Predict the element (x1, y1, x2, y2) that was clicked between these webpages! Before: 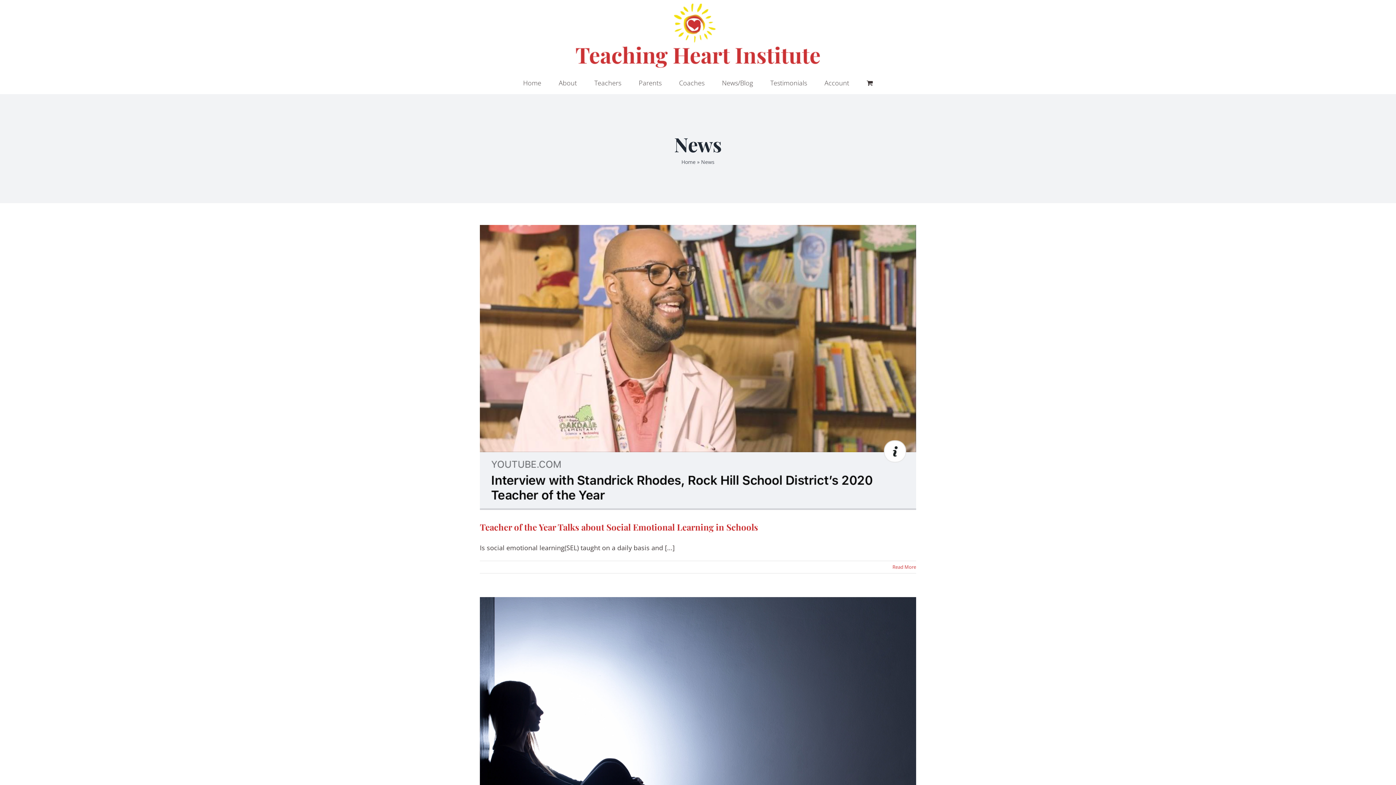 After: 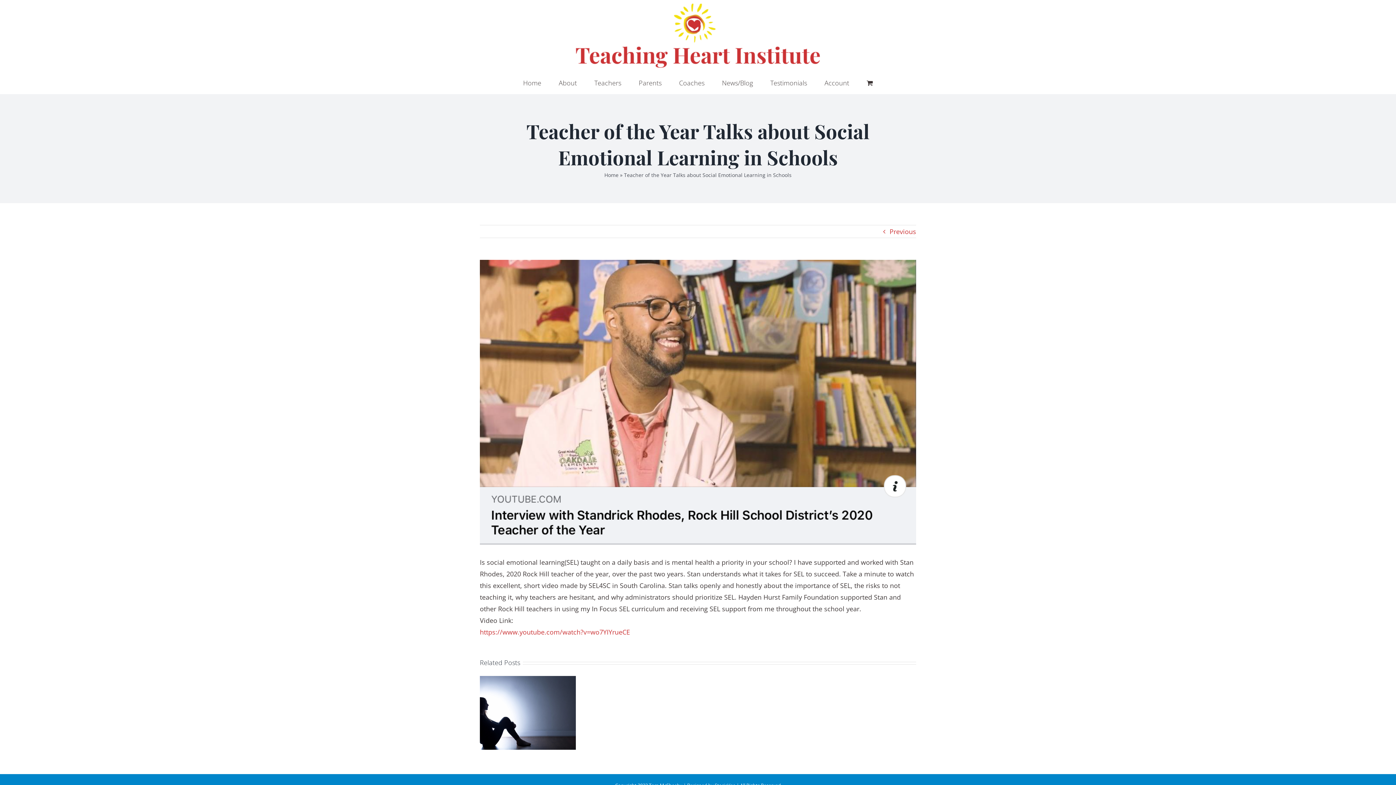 Action: label: More on Teacher of the Year Talks about Social Emotional Learning in Schools bbox: (892, 564, 916, 570)